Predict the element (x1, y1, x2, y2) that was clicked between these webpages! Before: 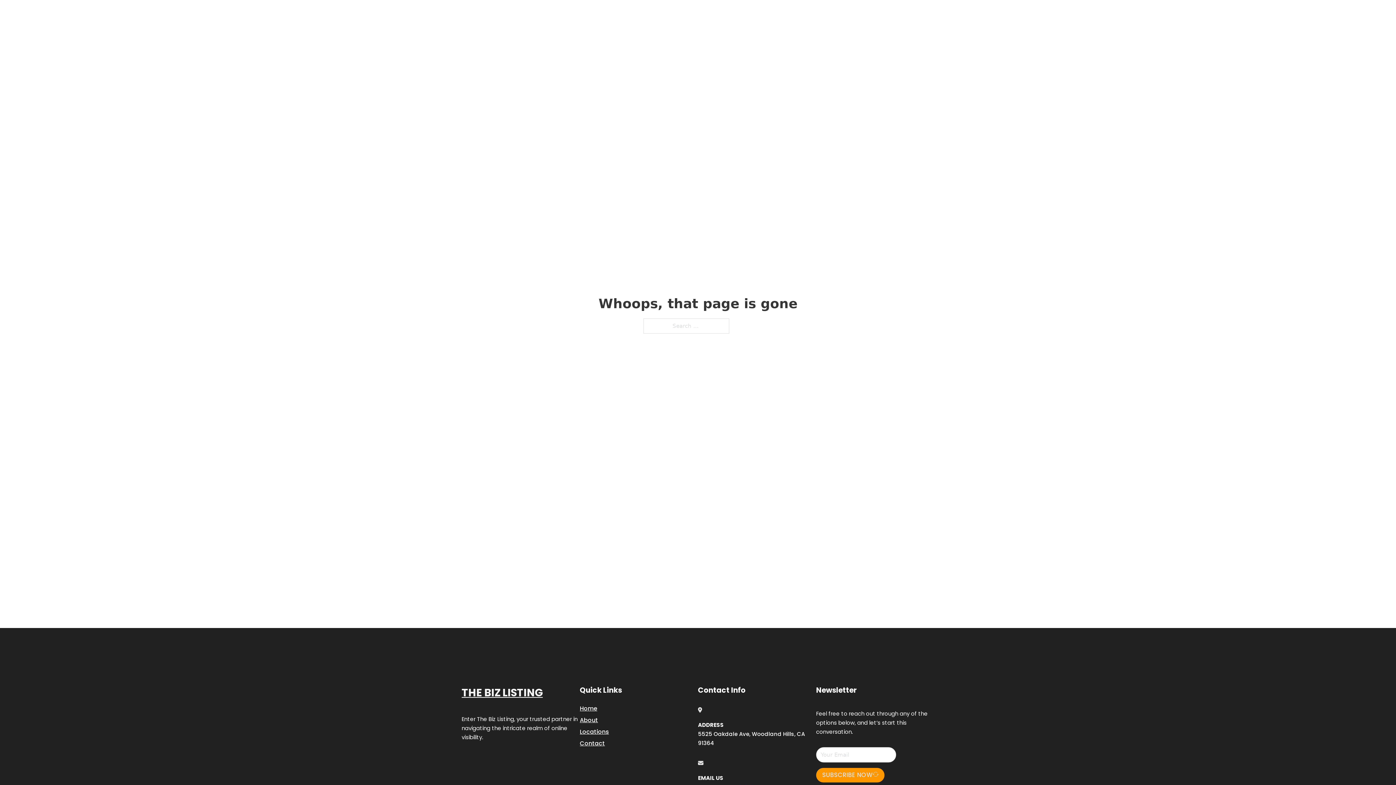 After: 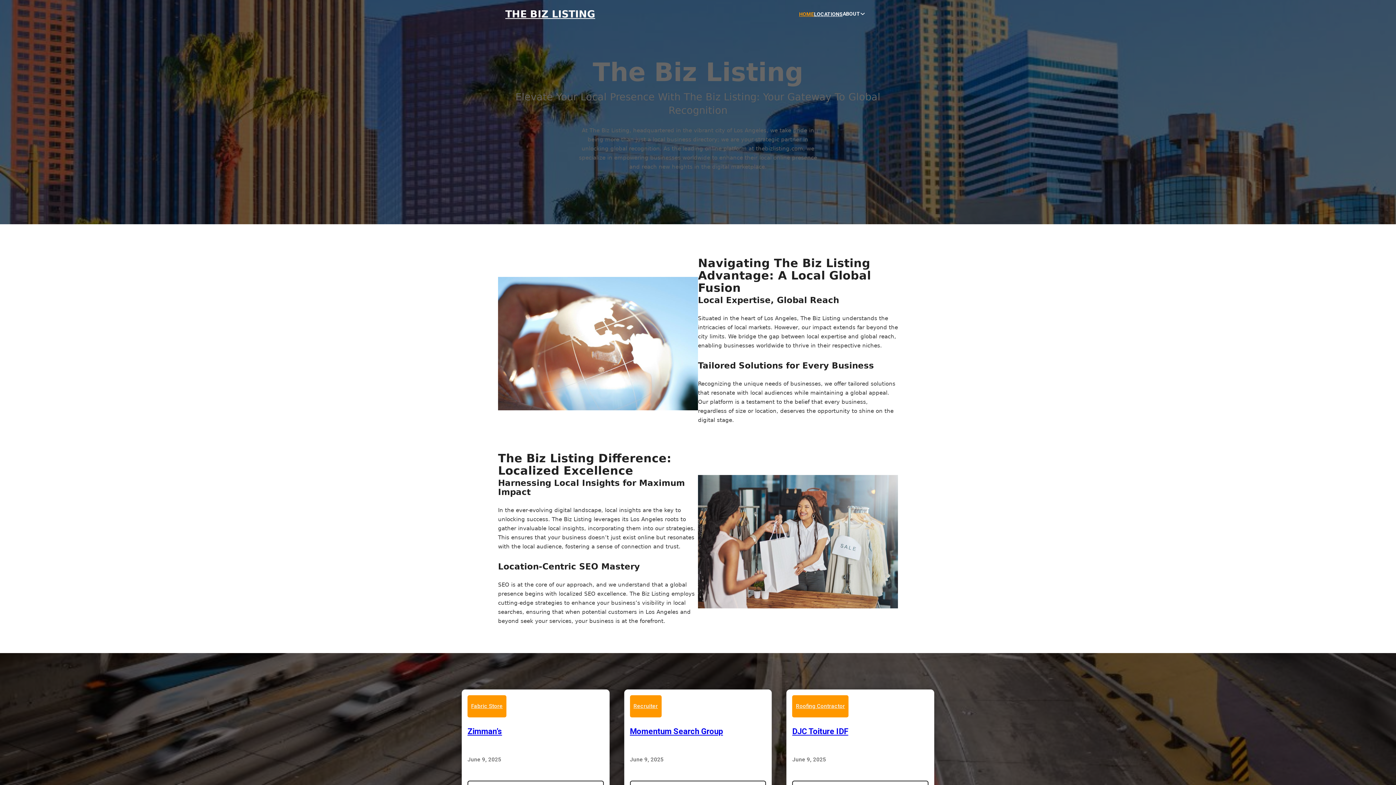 Action: label: Home bbox: (580, 703, 597, 713)